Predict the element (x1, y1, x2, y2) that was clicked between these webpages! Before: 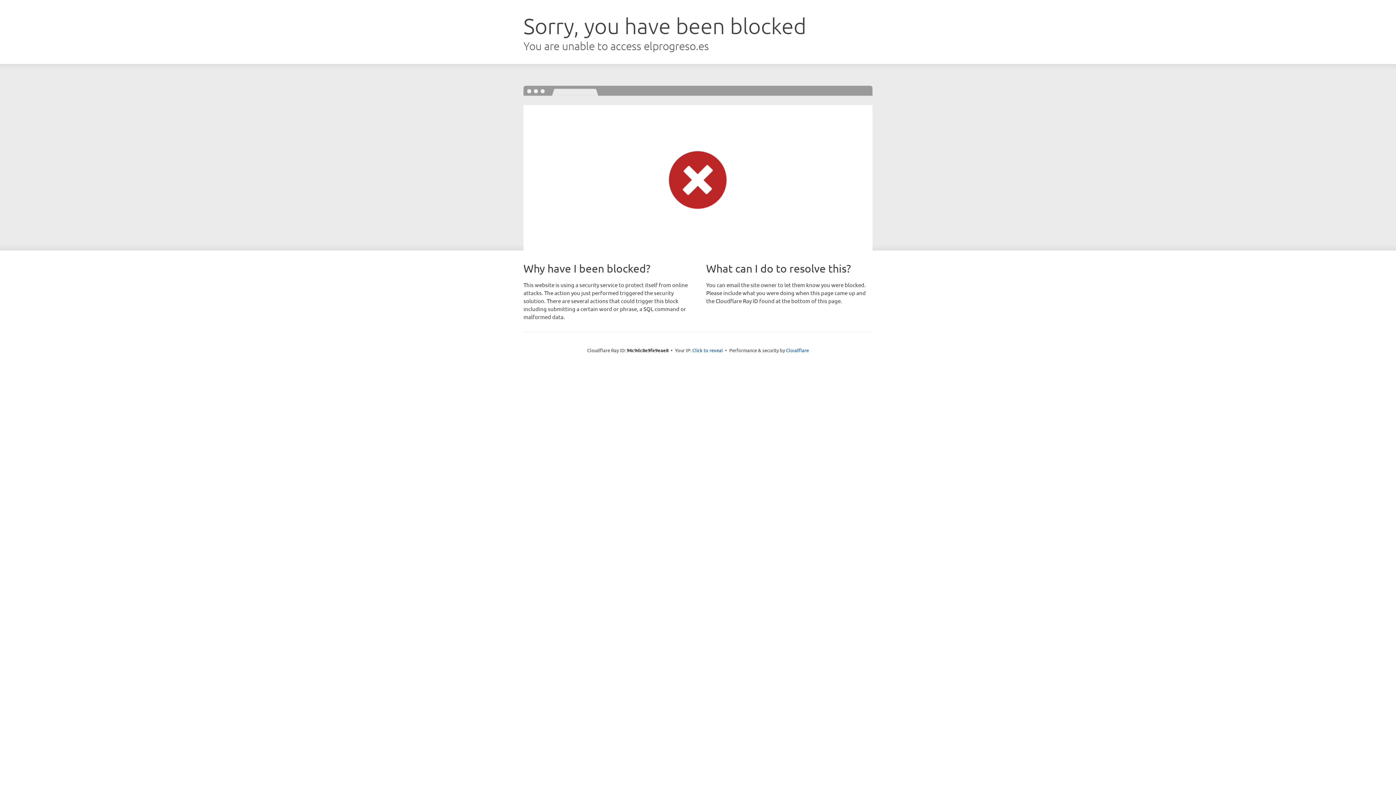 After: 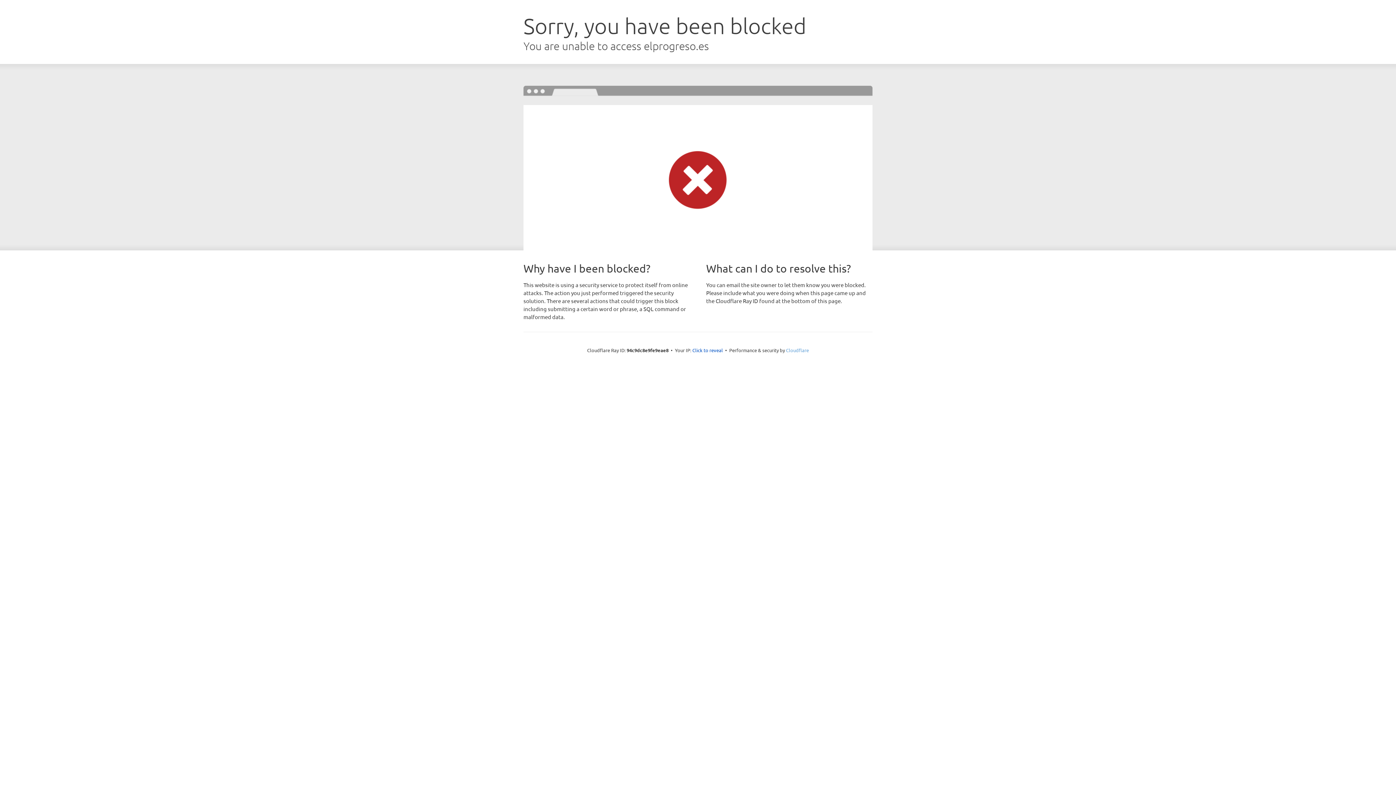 Action: label: Cloudflare bbox: (786, 347, 809, 353)